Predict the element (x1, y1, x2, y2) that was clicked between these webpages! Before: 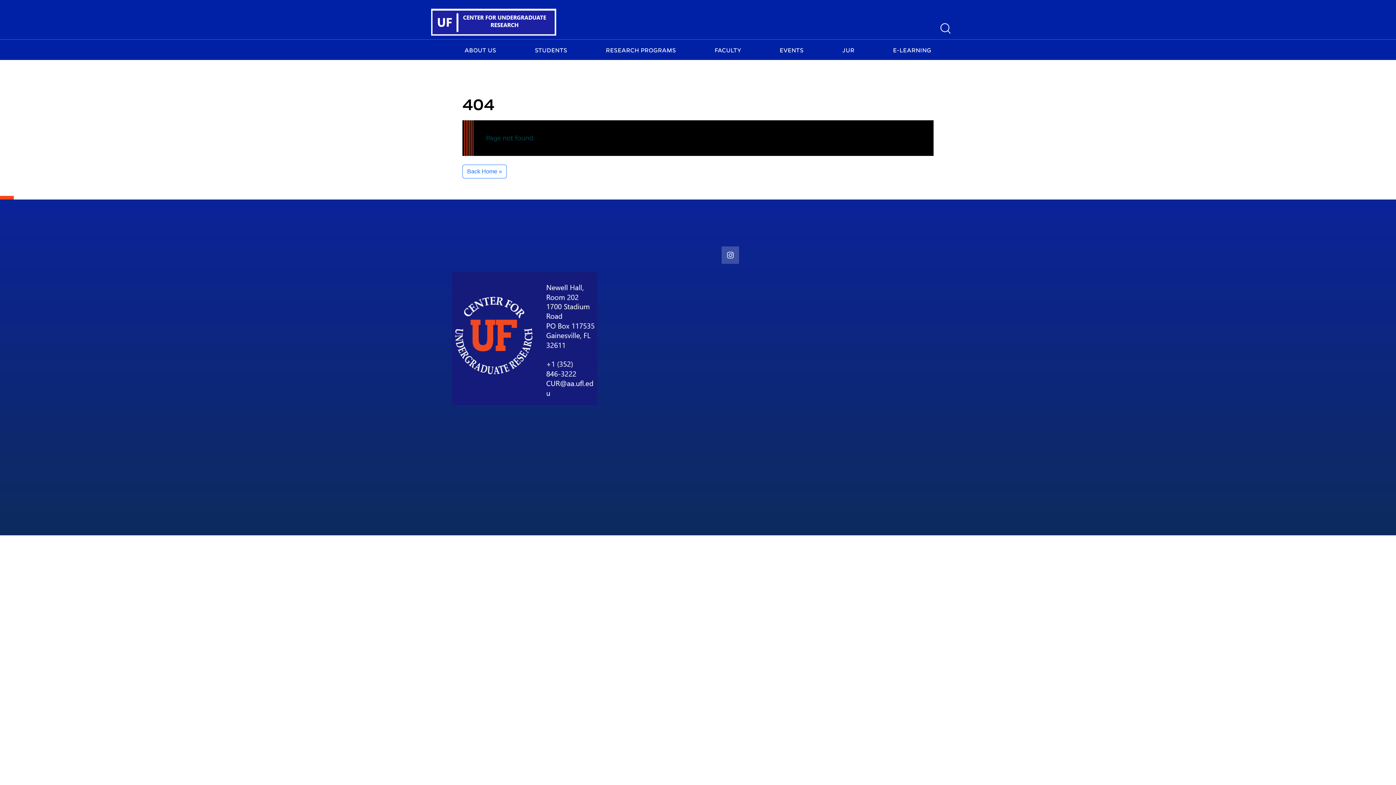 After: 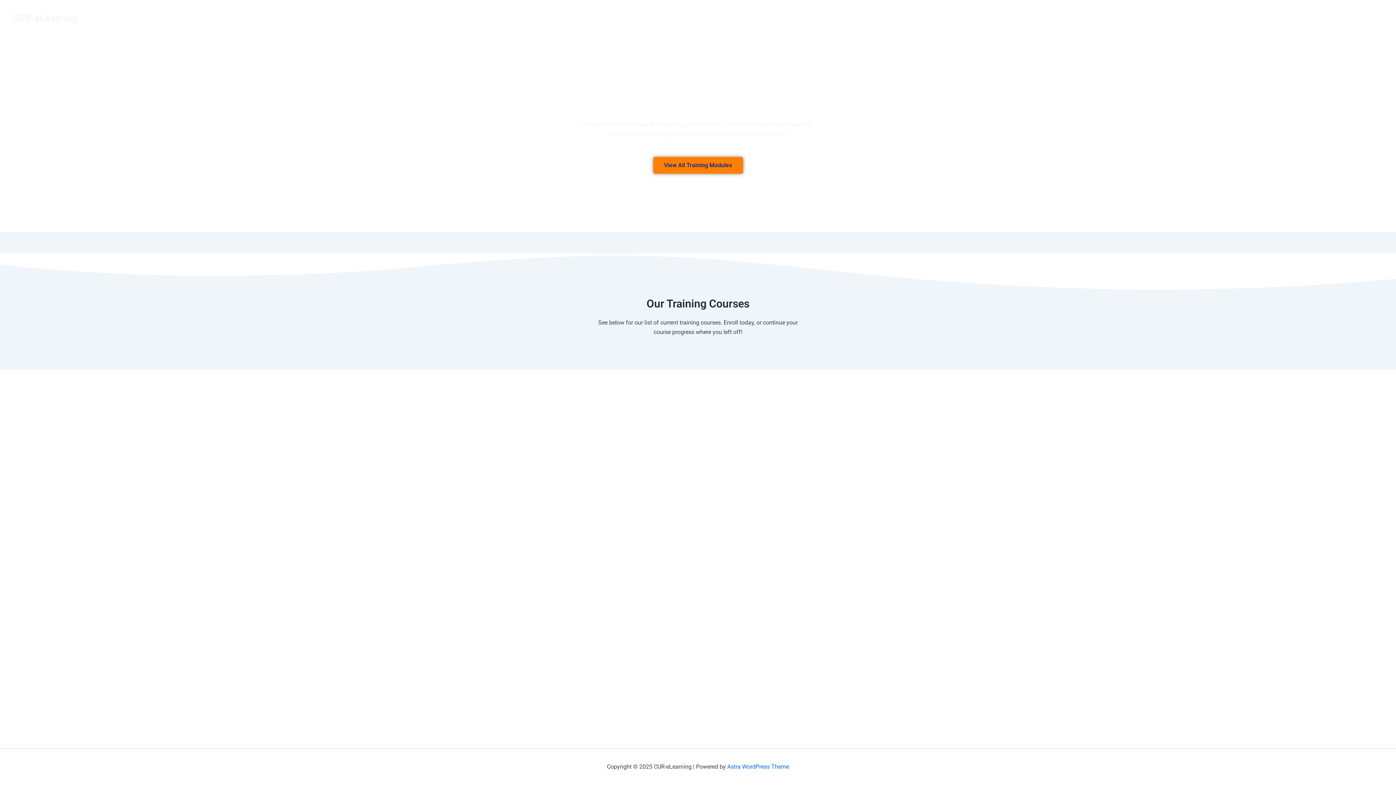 Action: bbox: (890, 42, 934, 56) label: E-LEARNING